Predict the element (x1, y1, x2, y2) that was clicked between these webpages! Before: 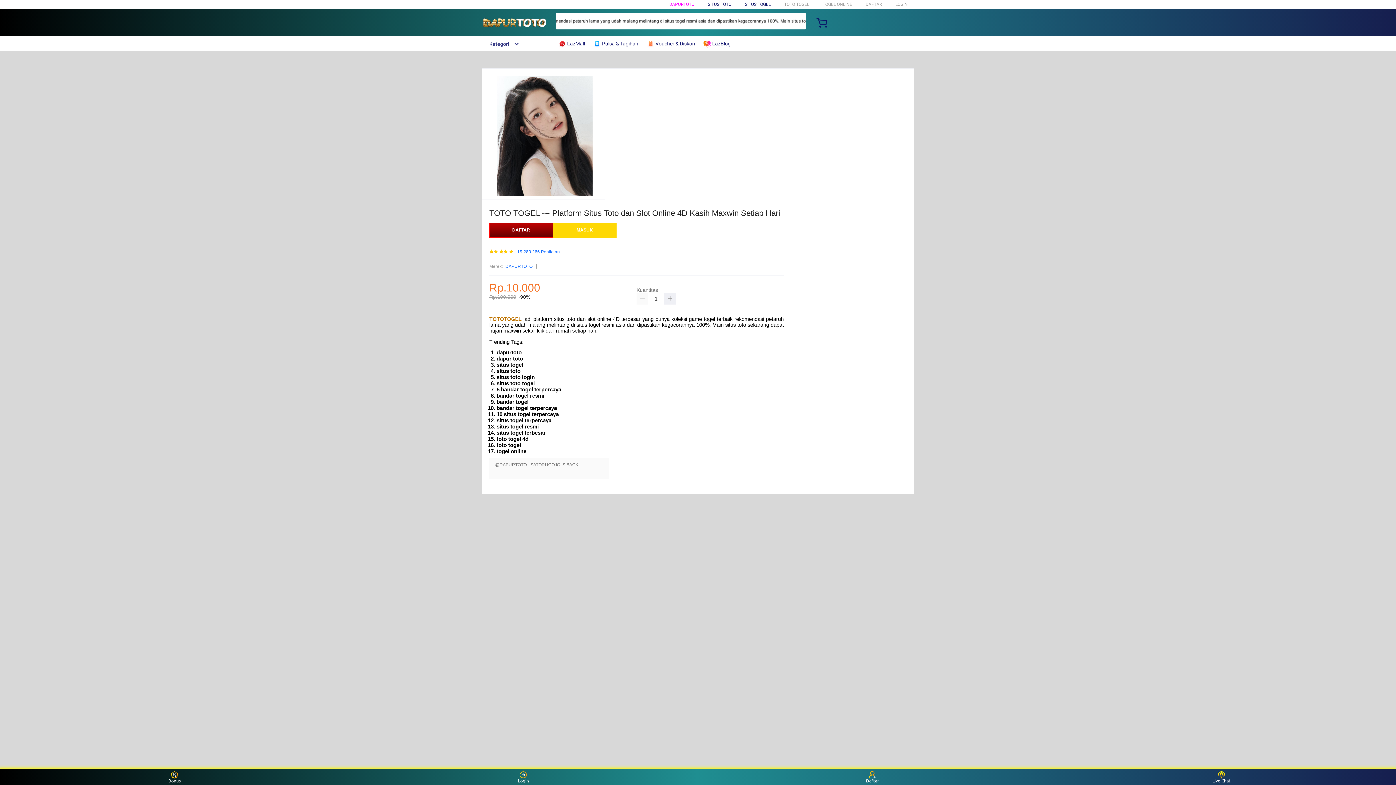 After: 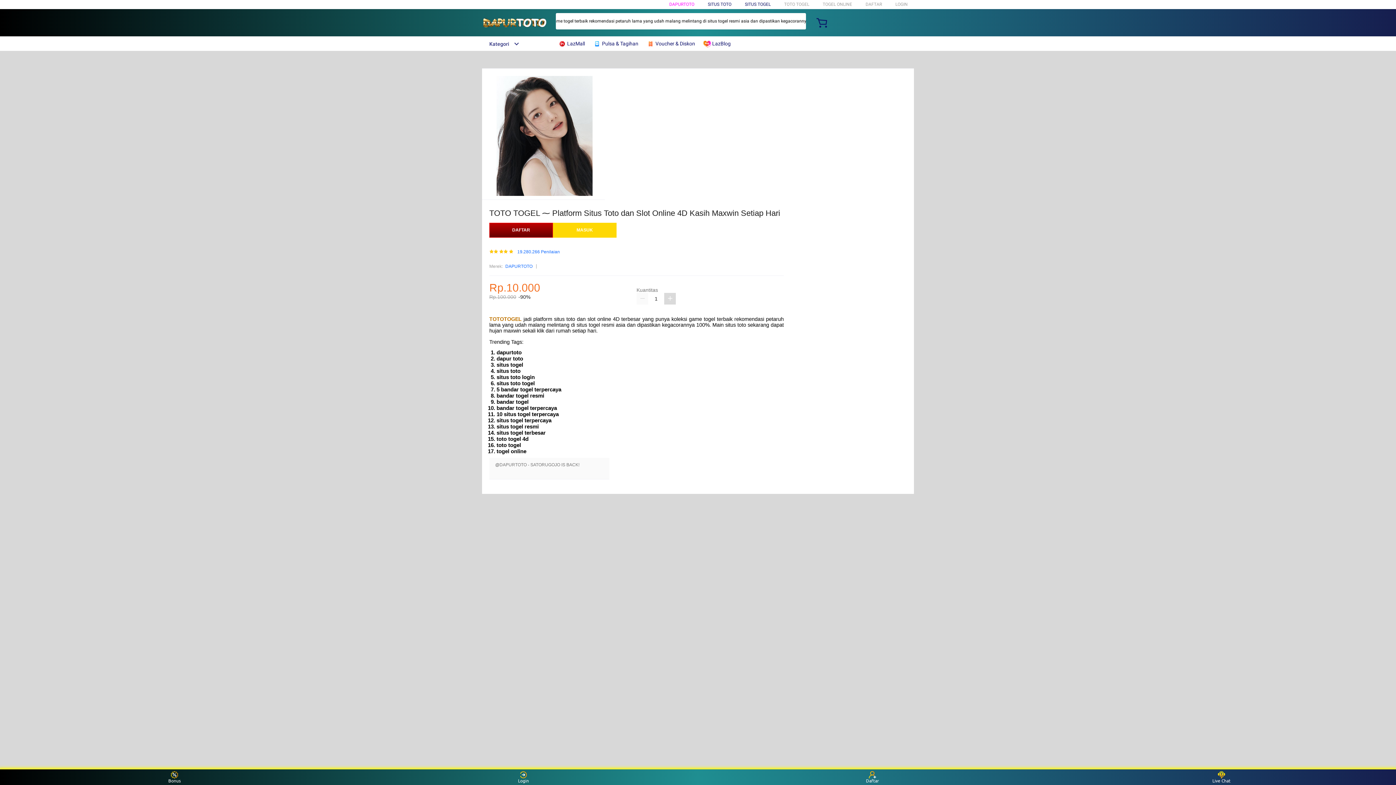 Action: bbox: (664, 293, 676, 304)